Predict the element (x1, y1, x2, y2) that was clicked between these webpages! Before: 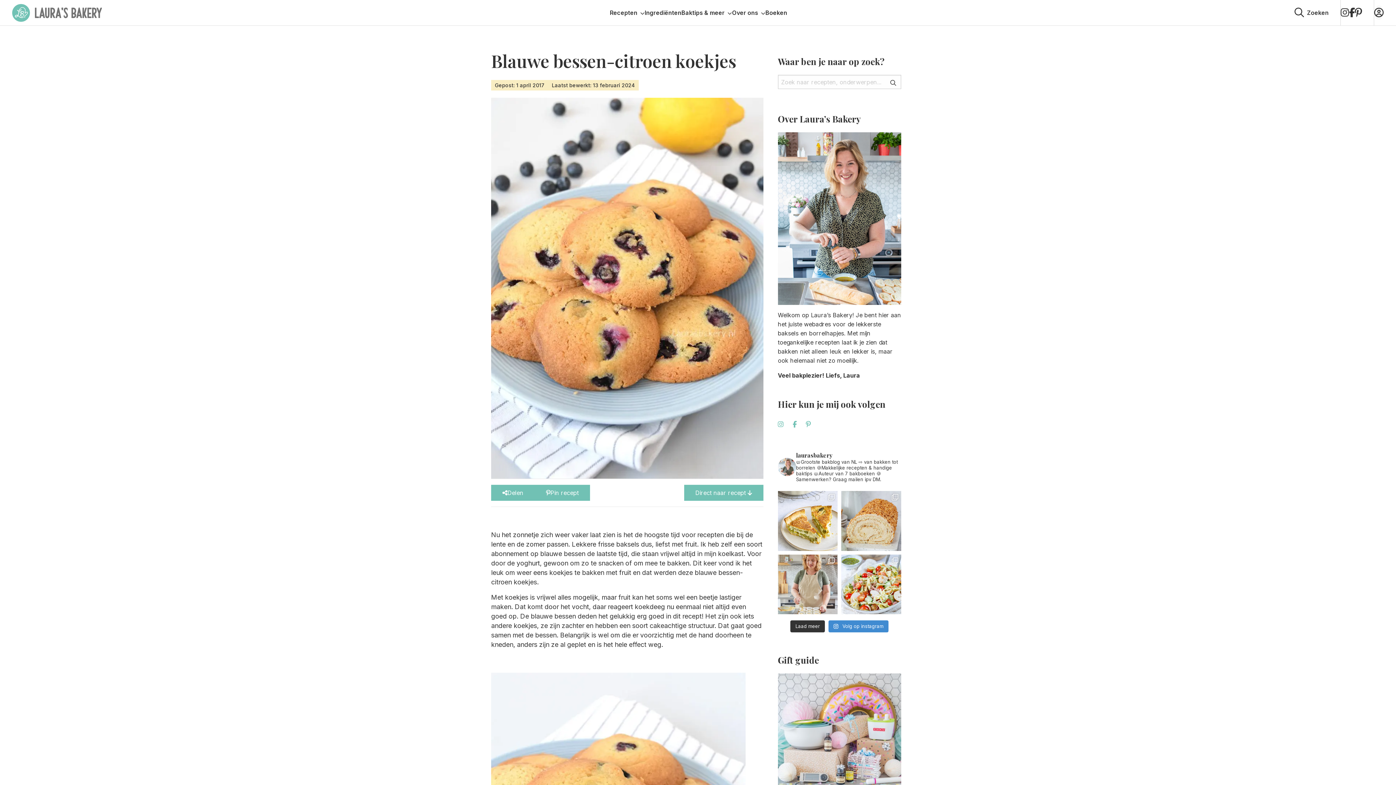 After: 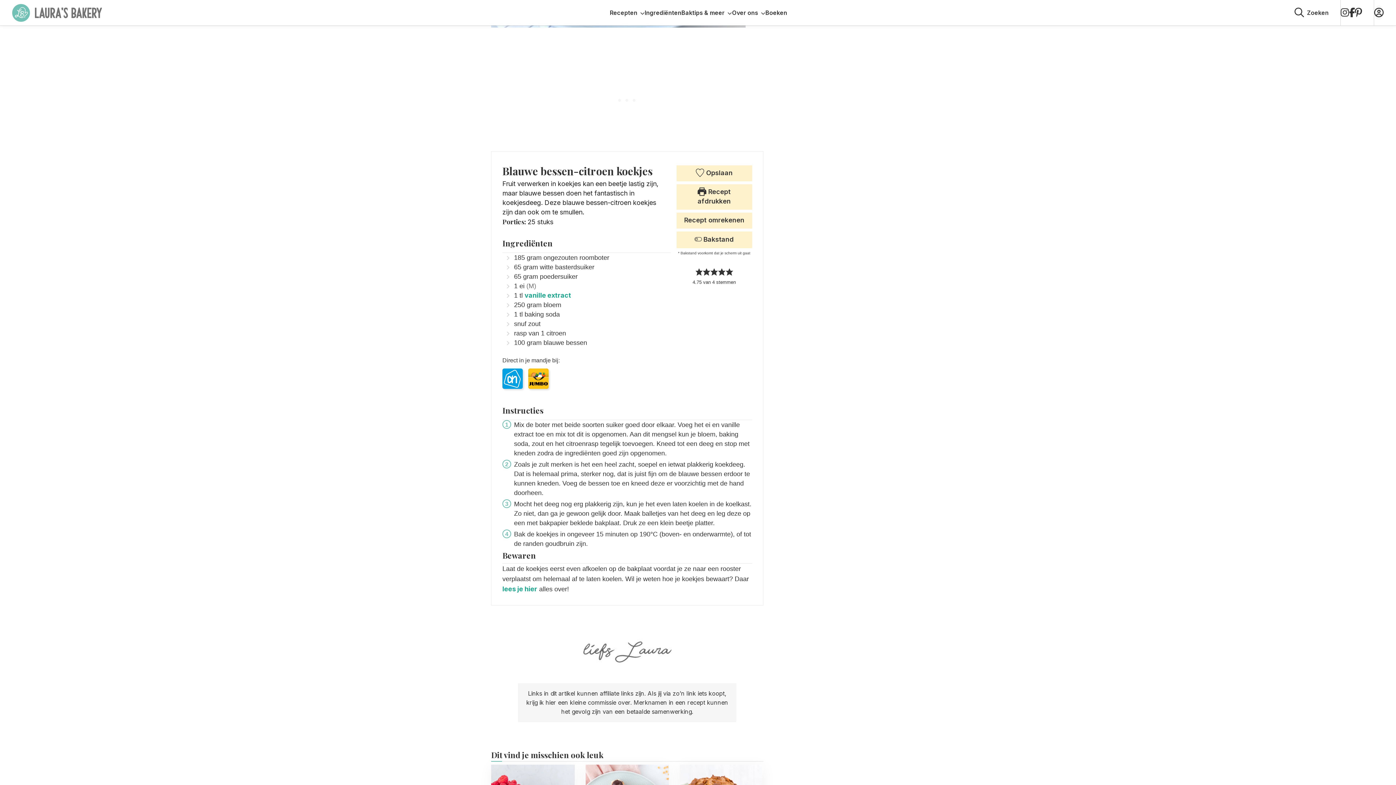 Action: label: Direct naar recept  bbox: (684, 485, 763, 501)